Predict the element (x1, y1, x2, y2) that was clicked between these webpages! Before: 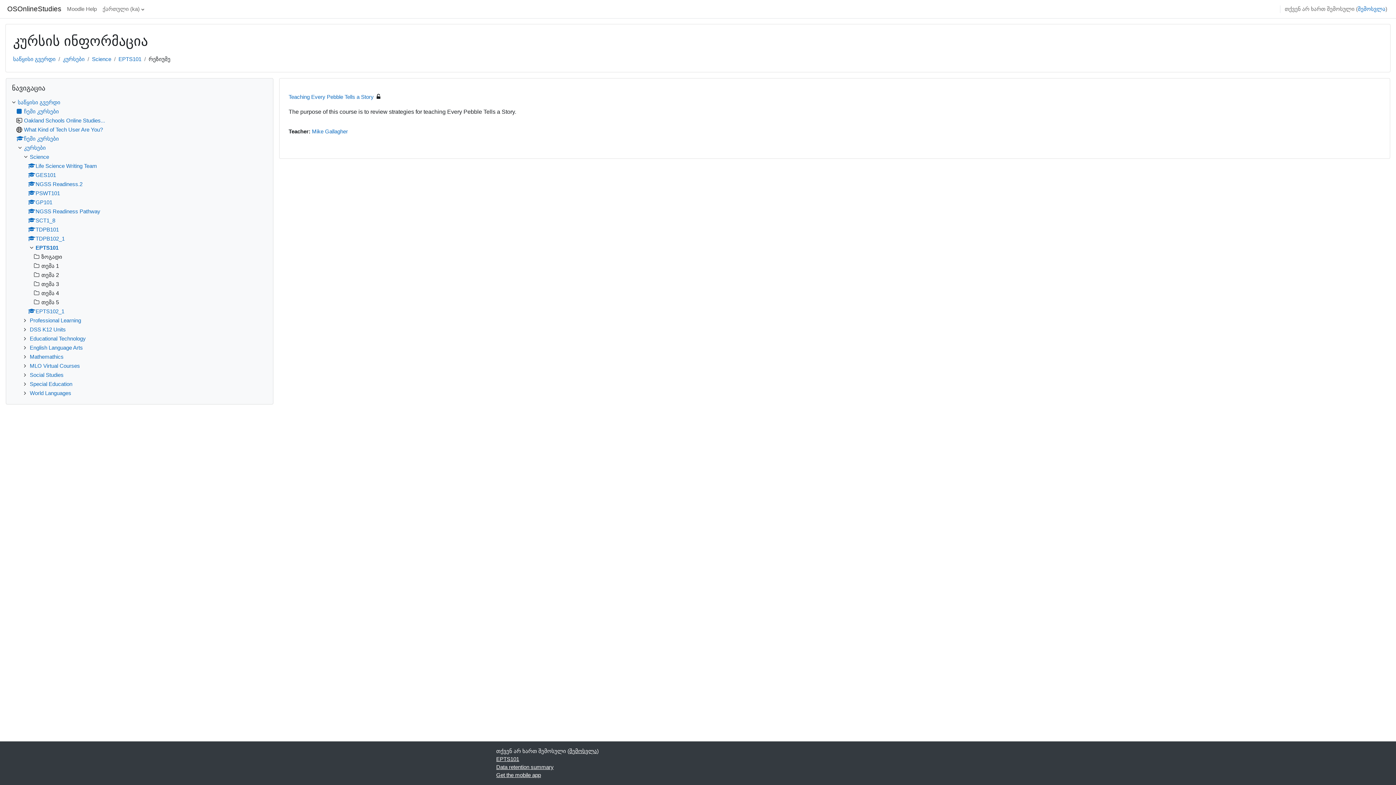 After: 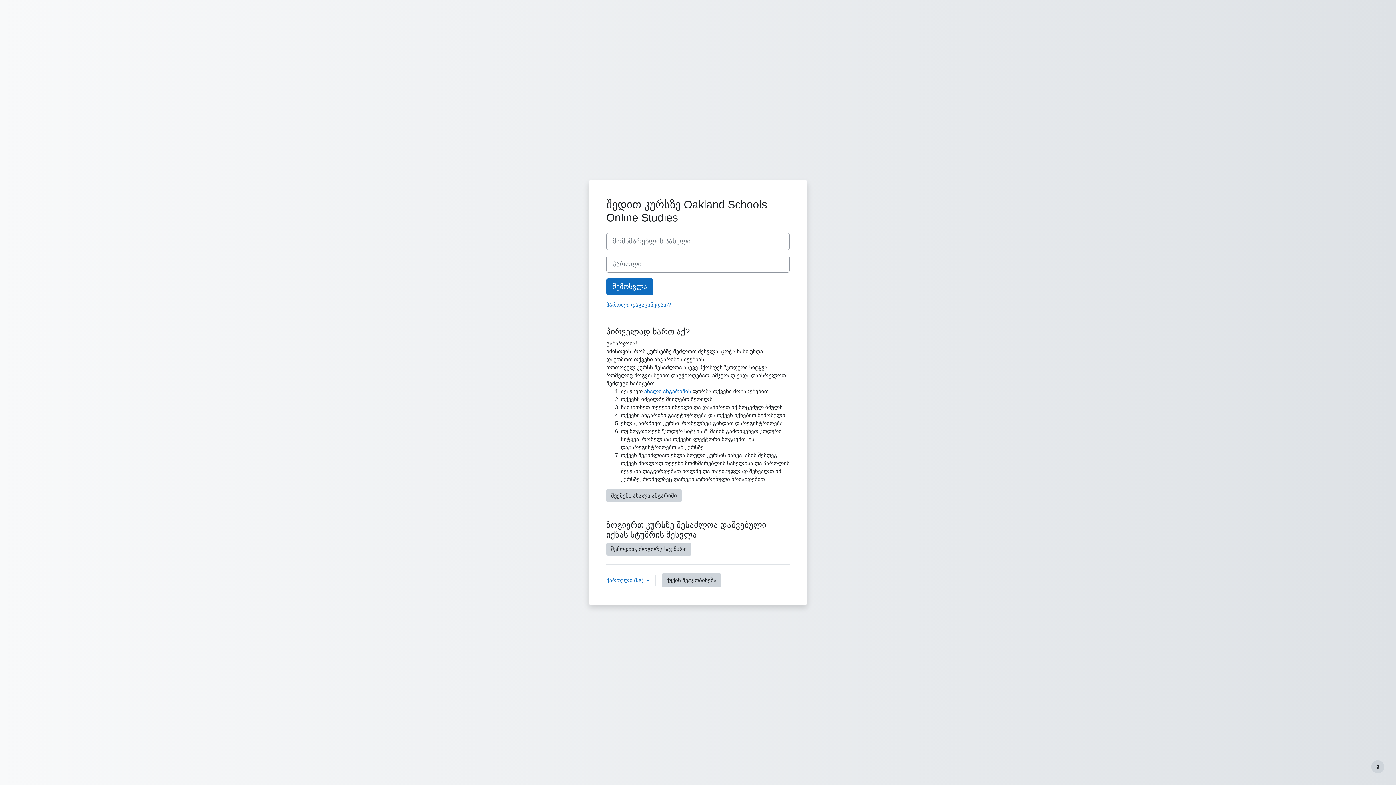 Action: bbox: (28, 181, 82, 187) label: NGSS Readiness.2